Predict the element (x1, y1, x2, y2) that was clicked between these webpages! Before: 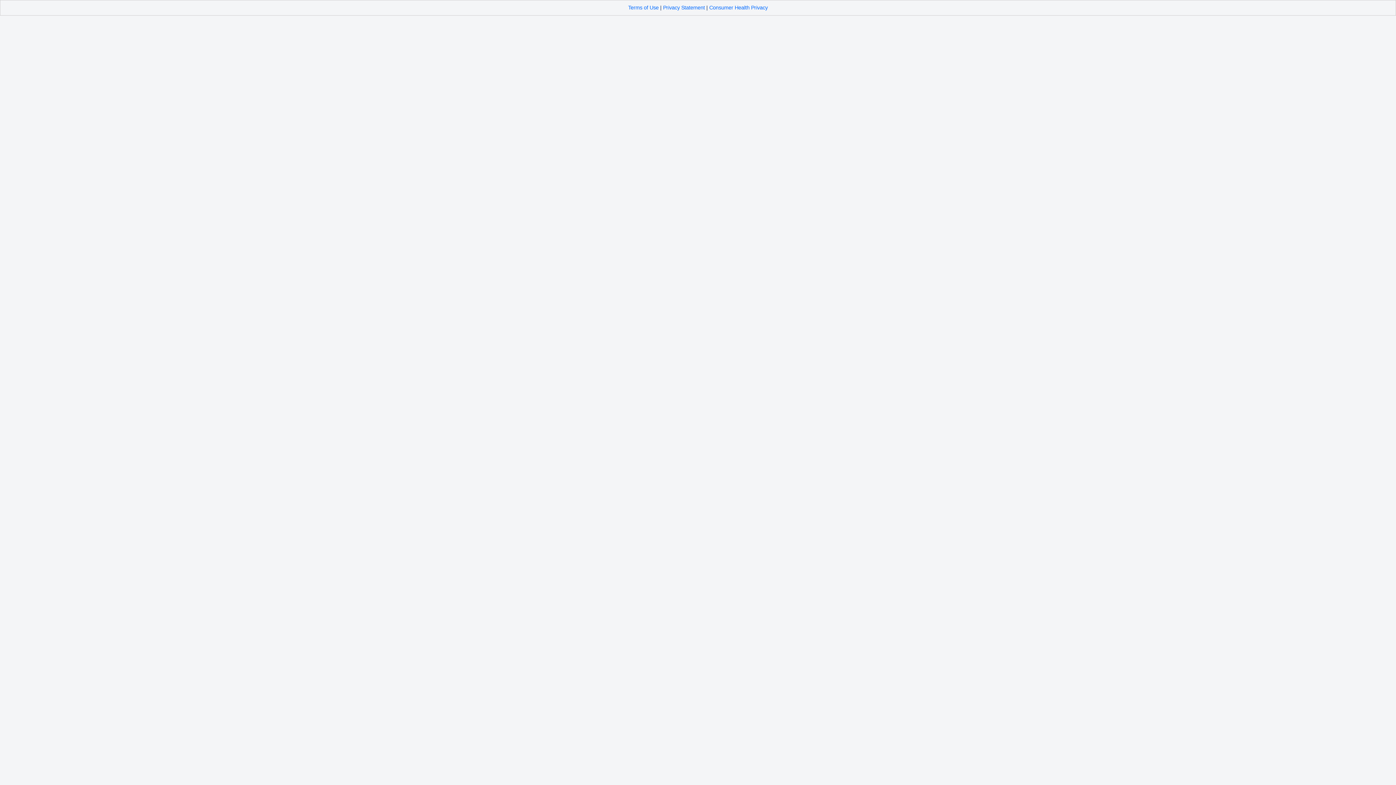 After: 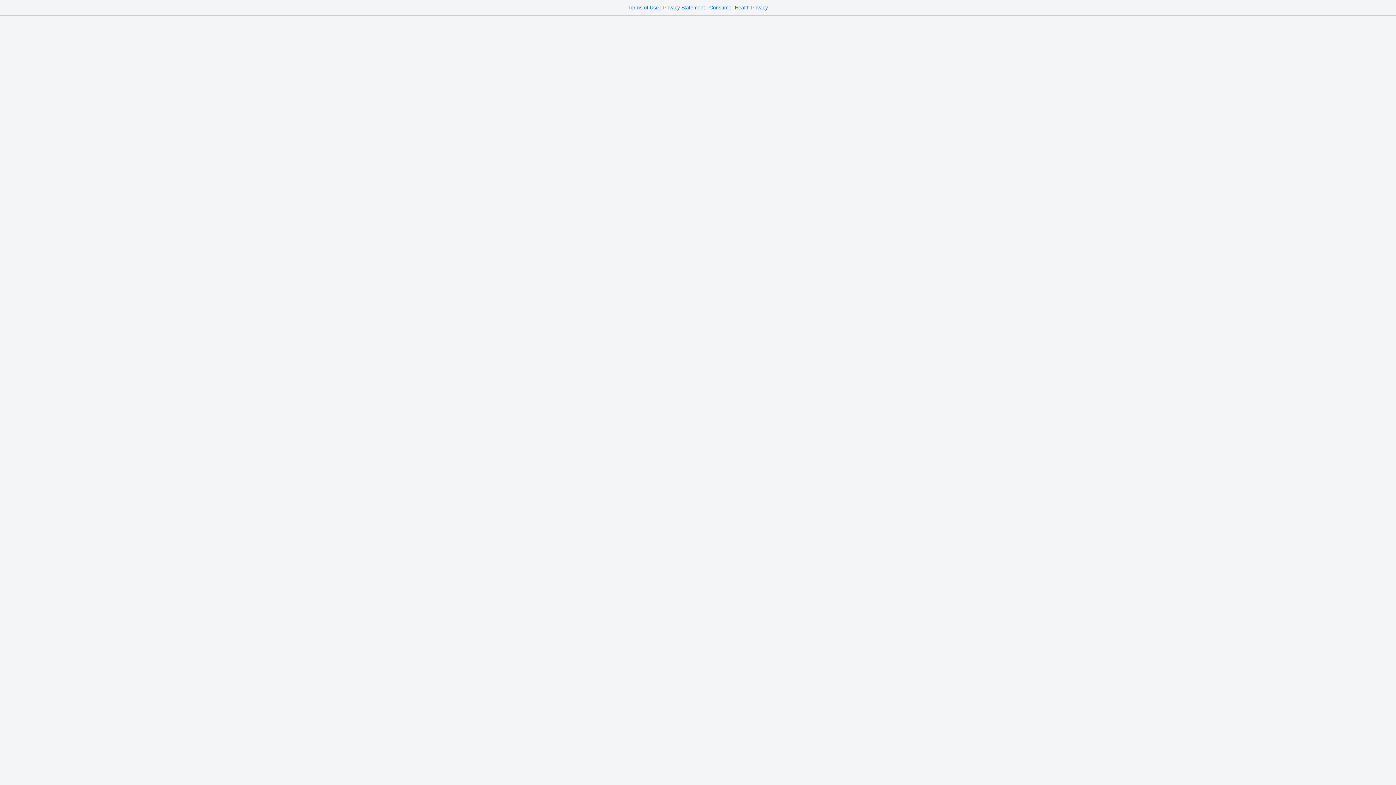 Action: bbox: (709, 4, 768, 10) label: Consumer Health Privacy